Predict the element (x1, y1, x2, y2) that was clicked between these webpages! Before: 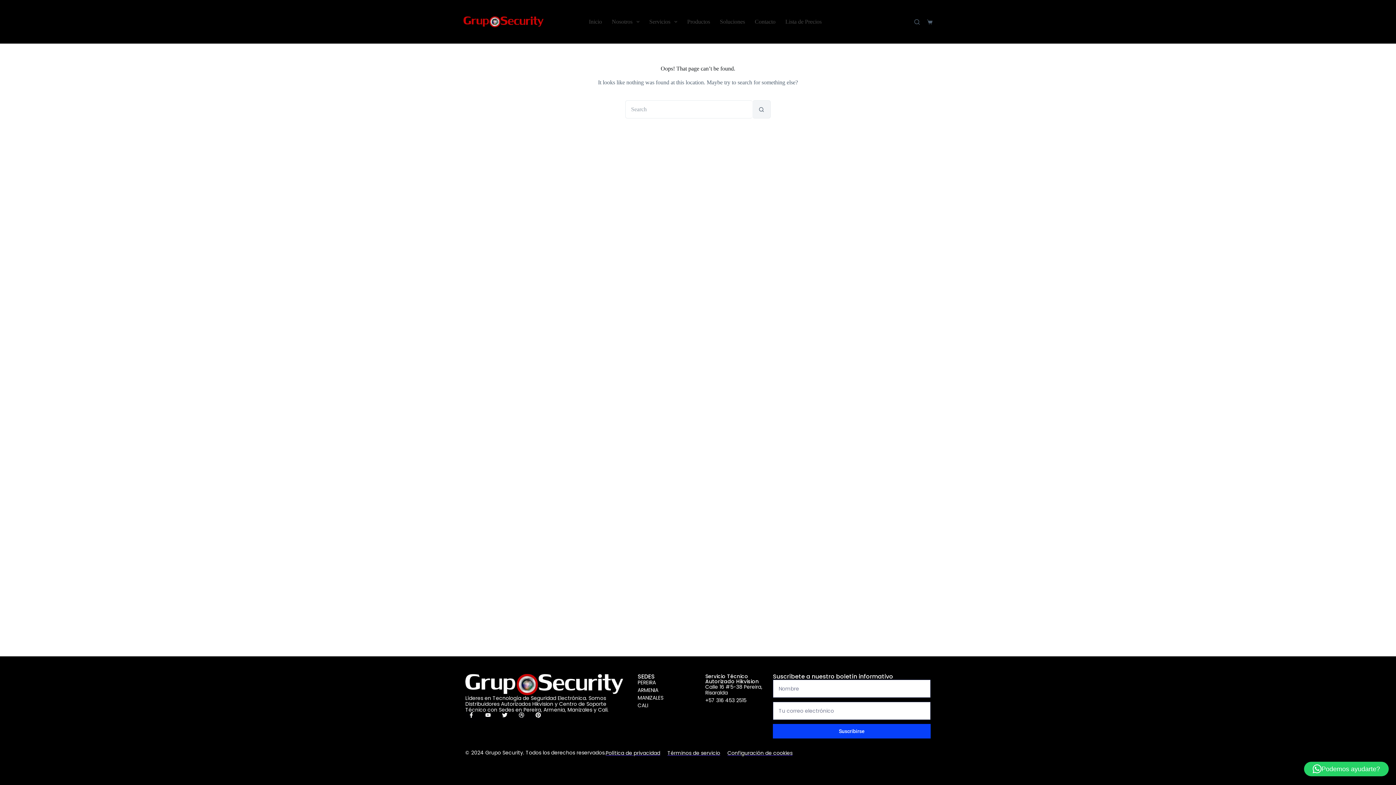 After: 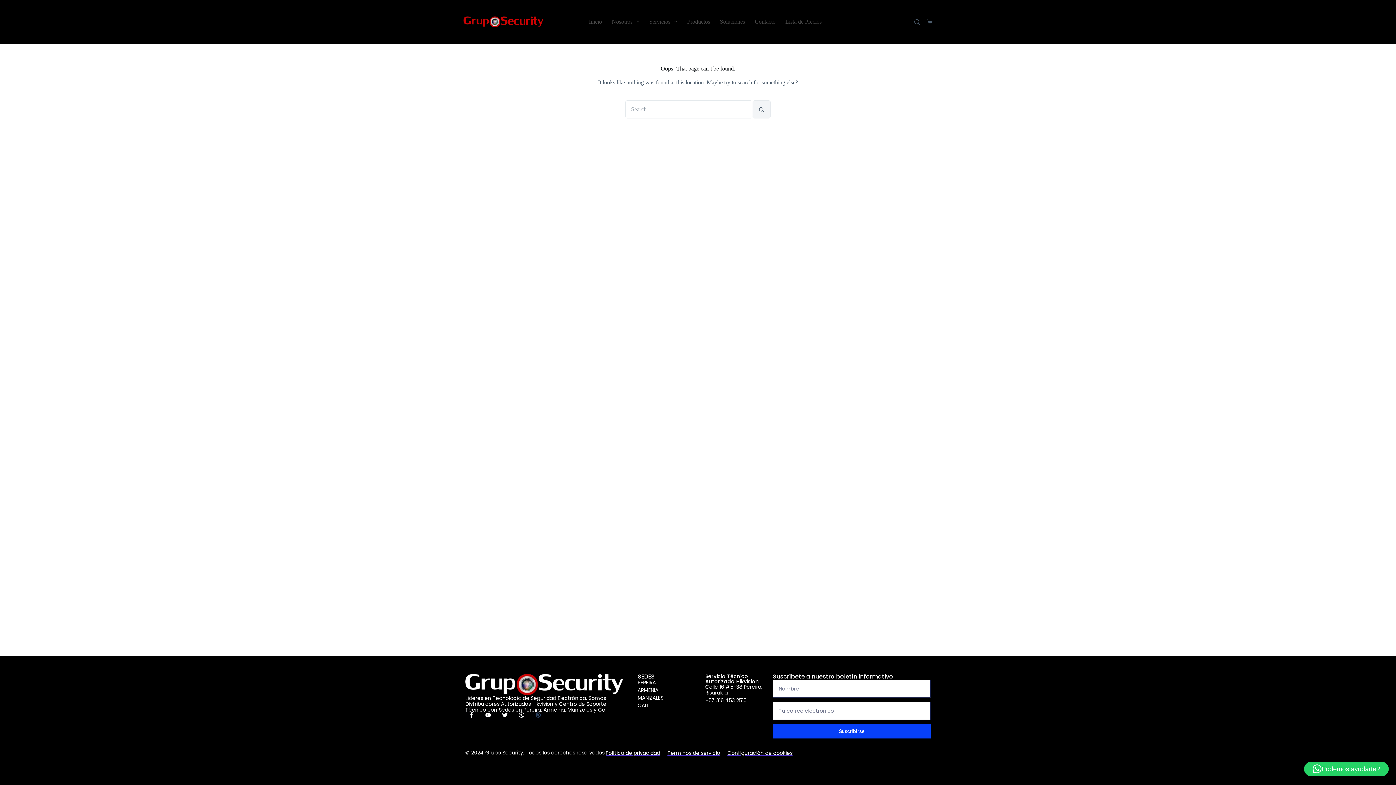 Action: label: Pinterest bbox: (532, 709, 544, 721)